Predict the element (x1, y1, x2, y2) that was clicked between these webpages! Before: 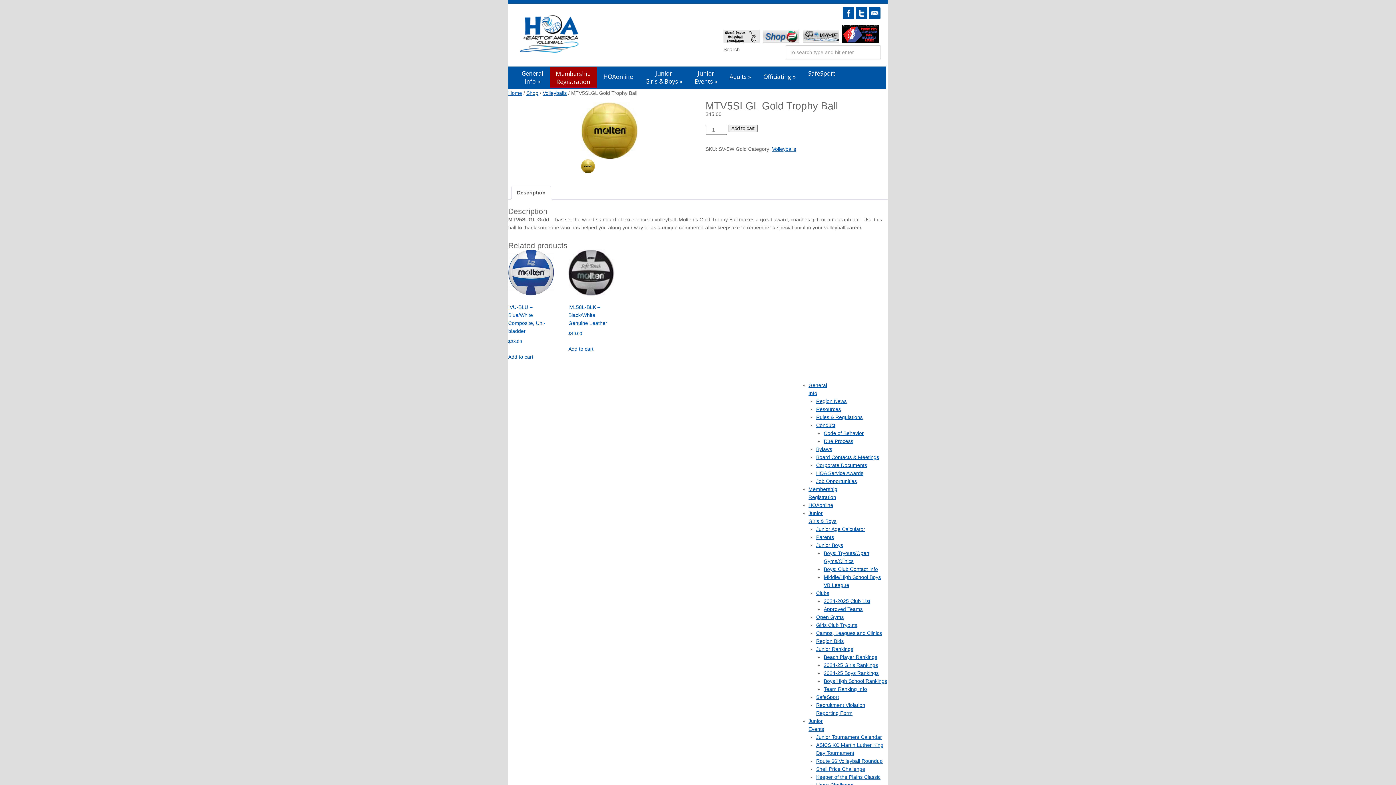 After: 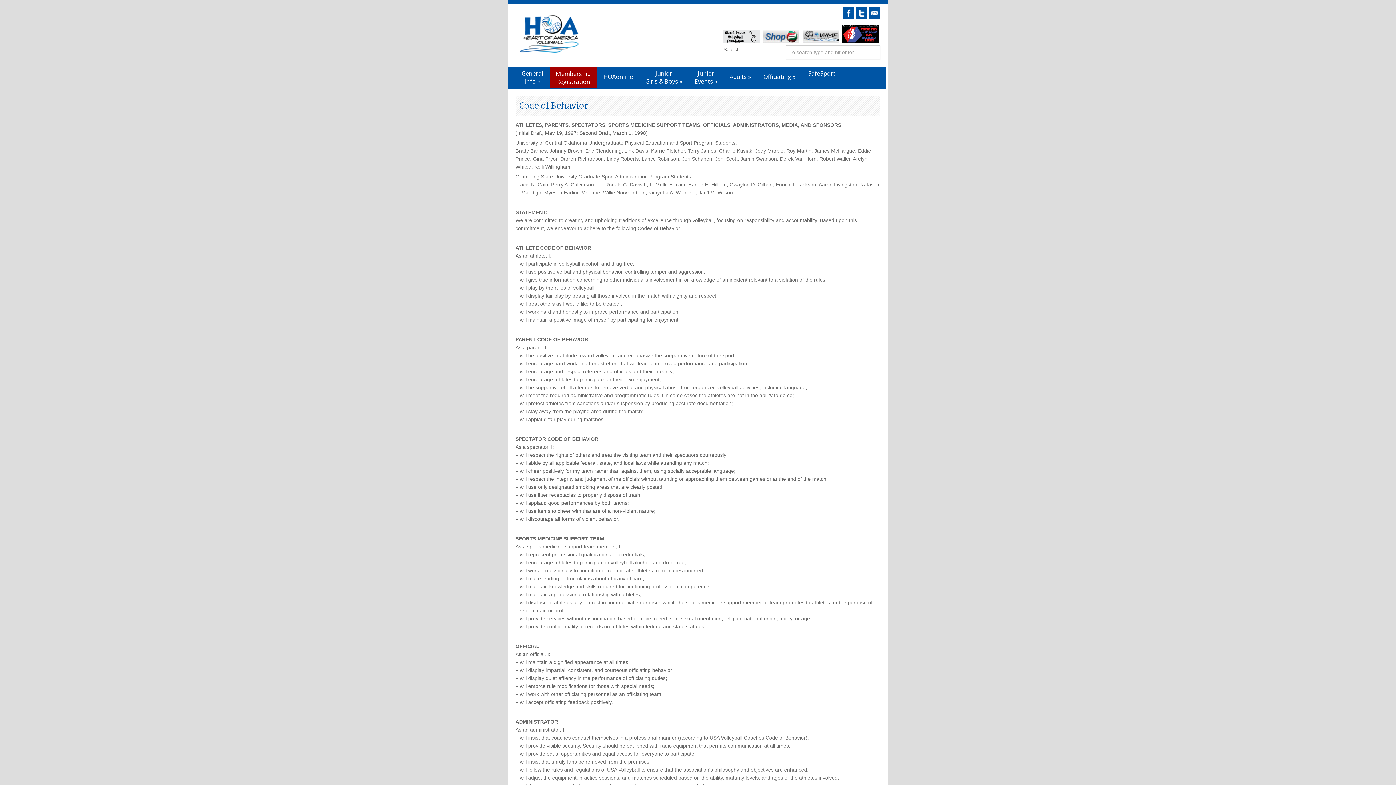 Action: bbox: (824, 430, 864, 436) label: Code of Behavior